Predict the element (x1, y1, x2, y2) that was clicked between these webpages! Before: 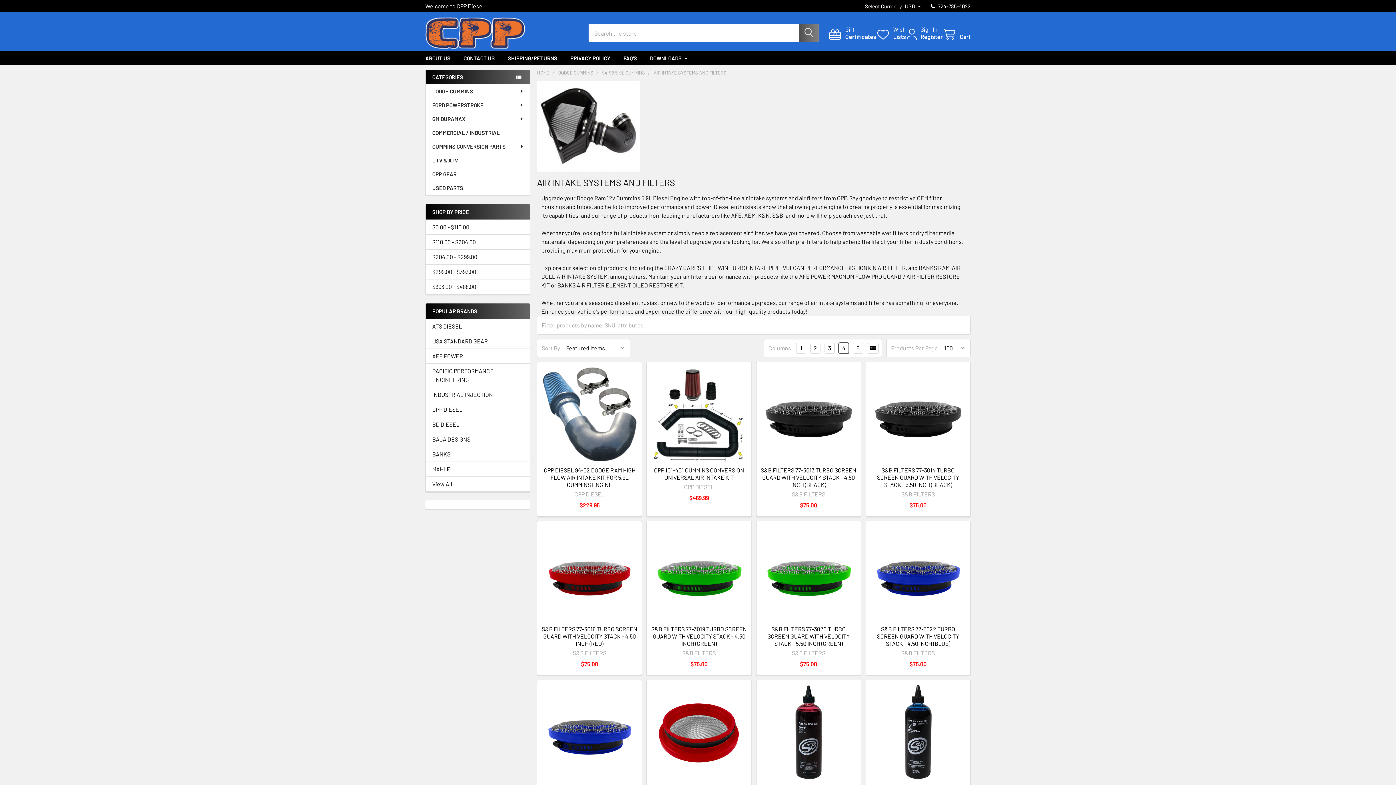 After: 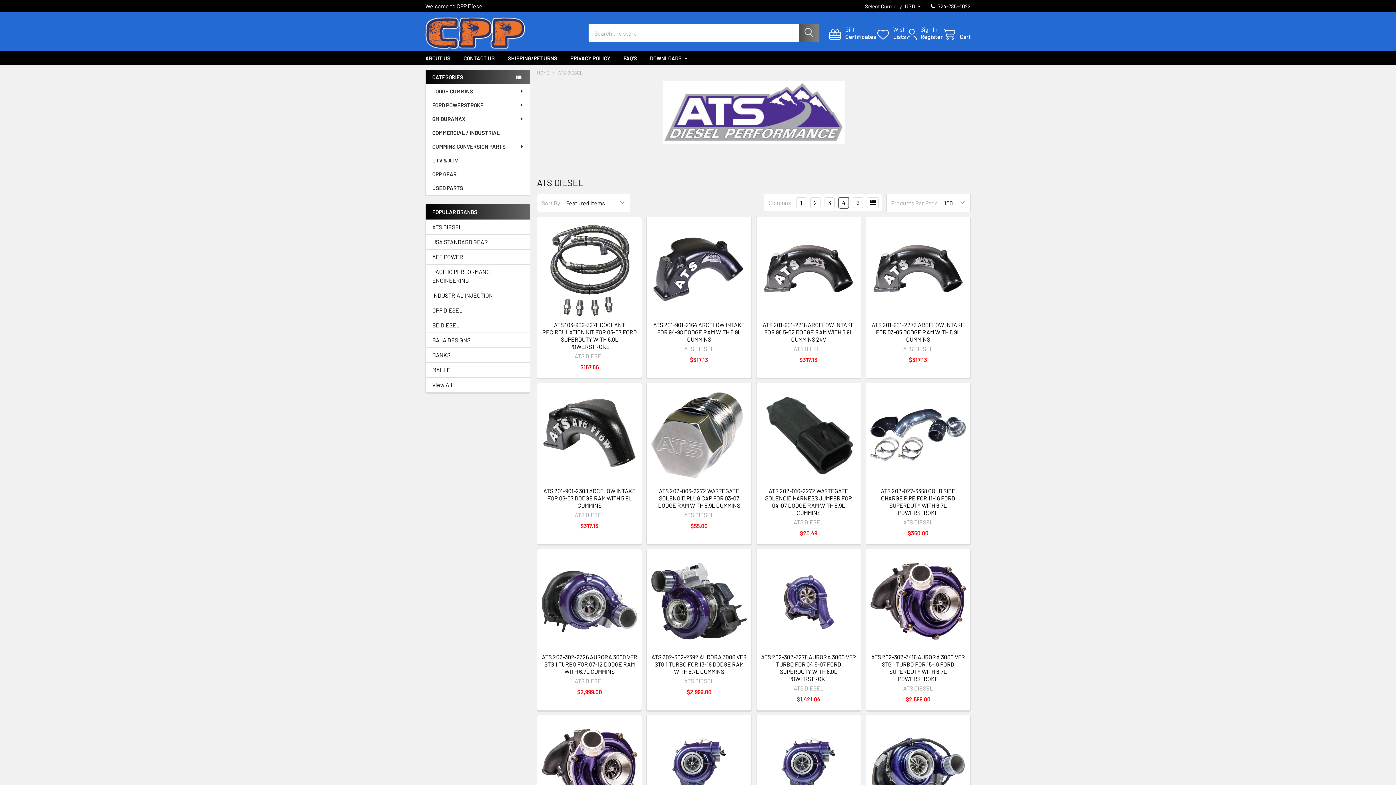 Action: label: ATS DIESEL bbox: (432, 322, 523, 330)